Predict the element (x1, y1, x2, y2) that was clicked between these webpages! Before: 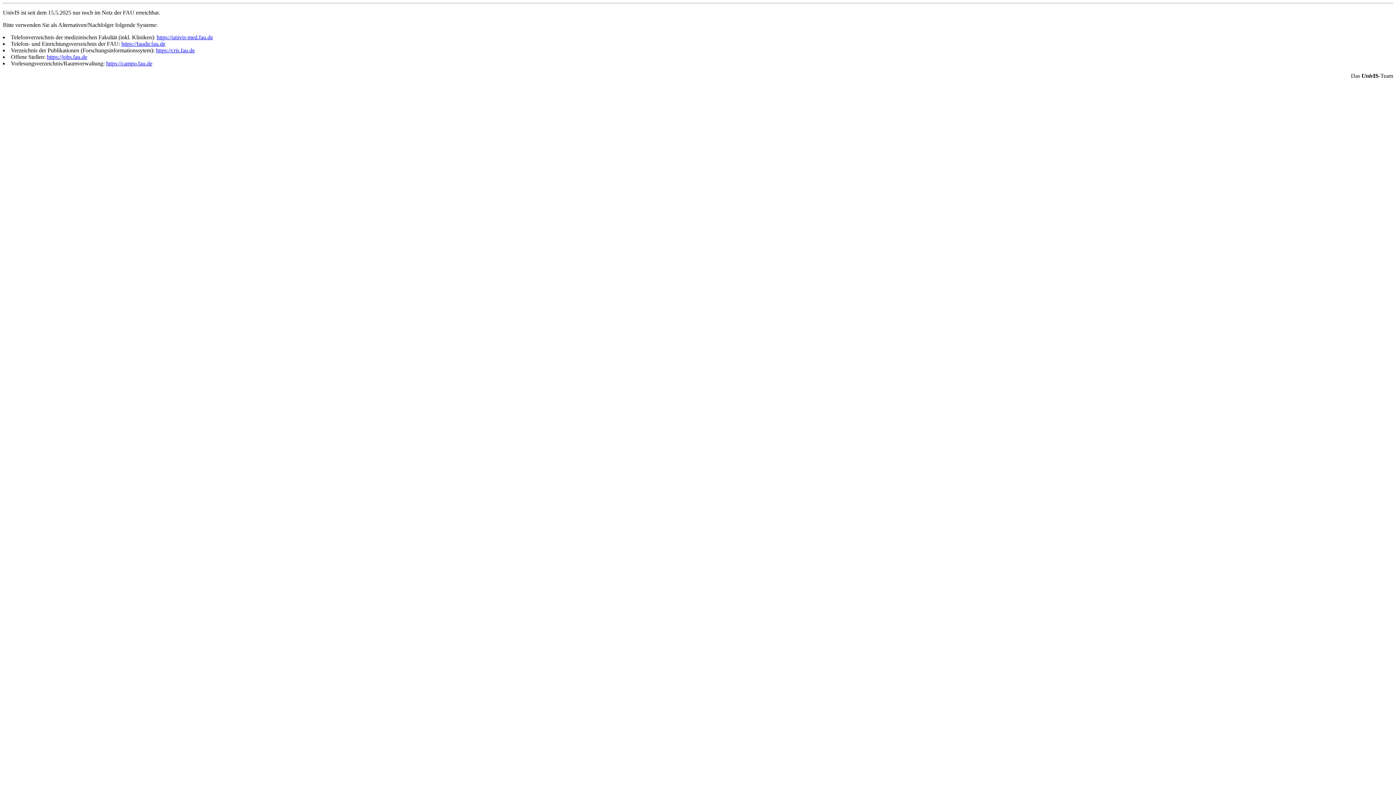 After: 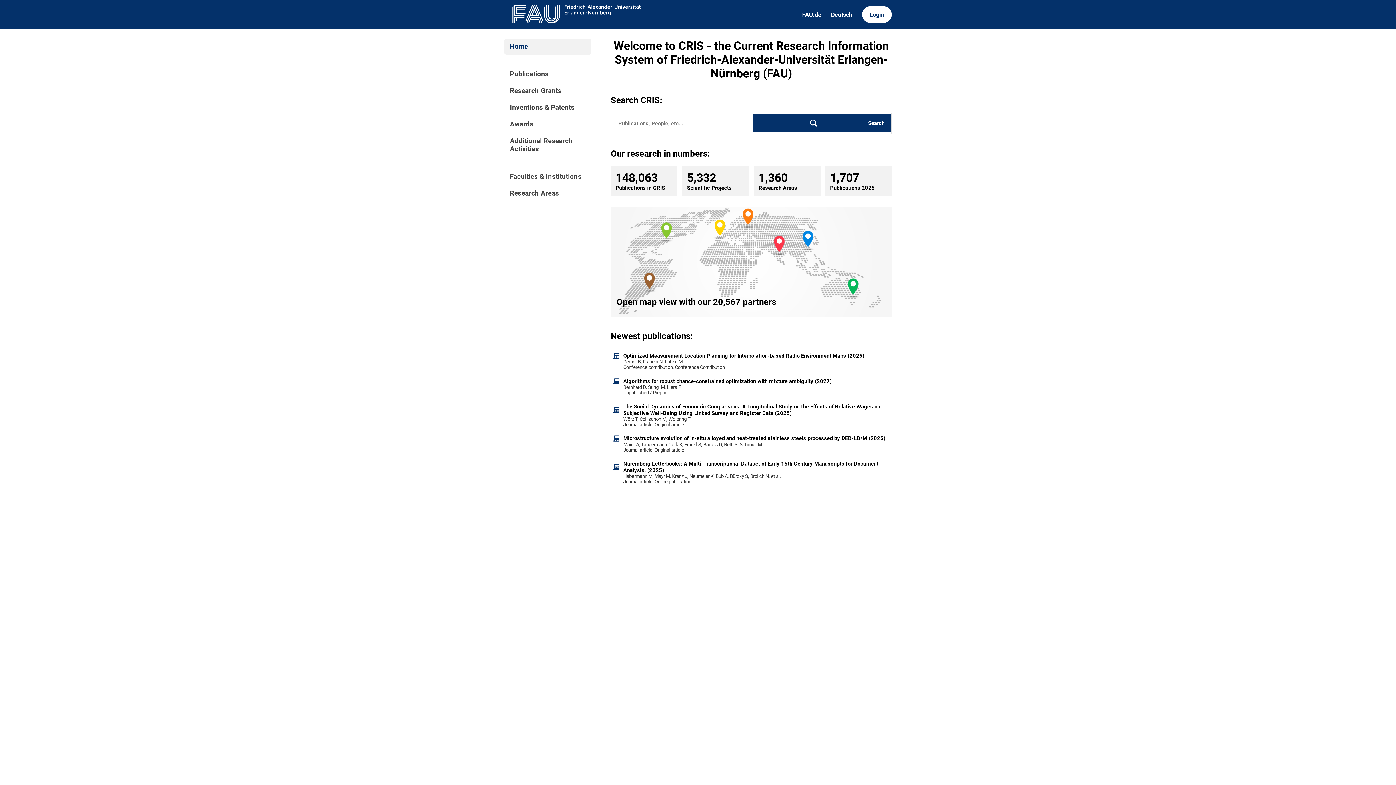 Action: bbox: (156, 47, 194, 53) label: https://cris.fau.de